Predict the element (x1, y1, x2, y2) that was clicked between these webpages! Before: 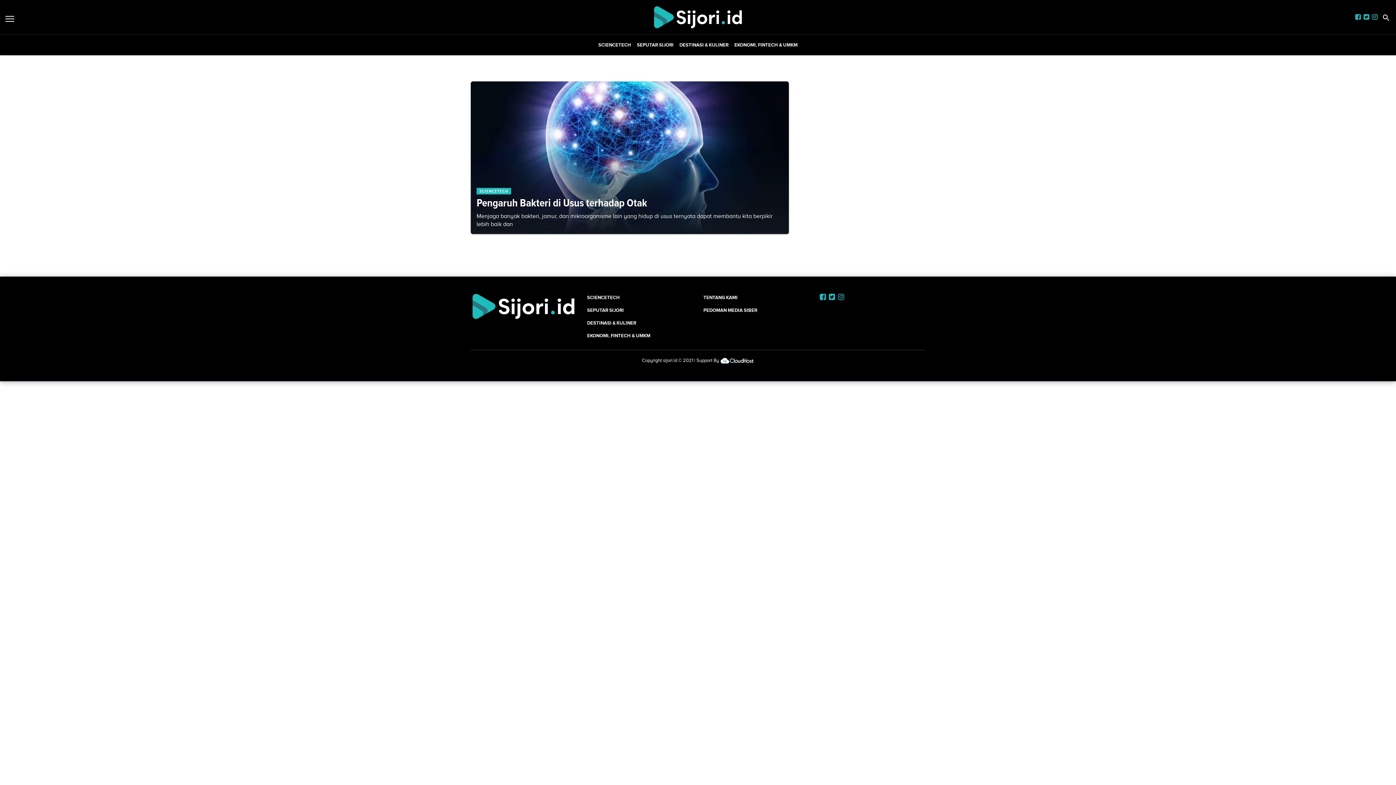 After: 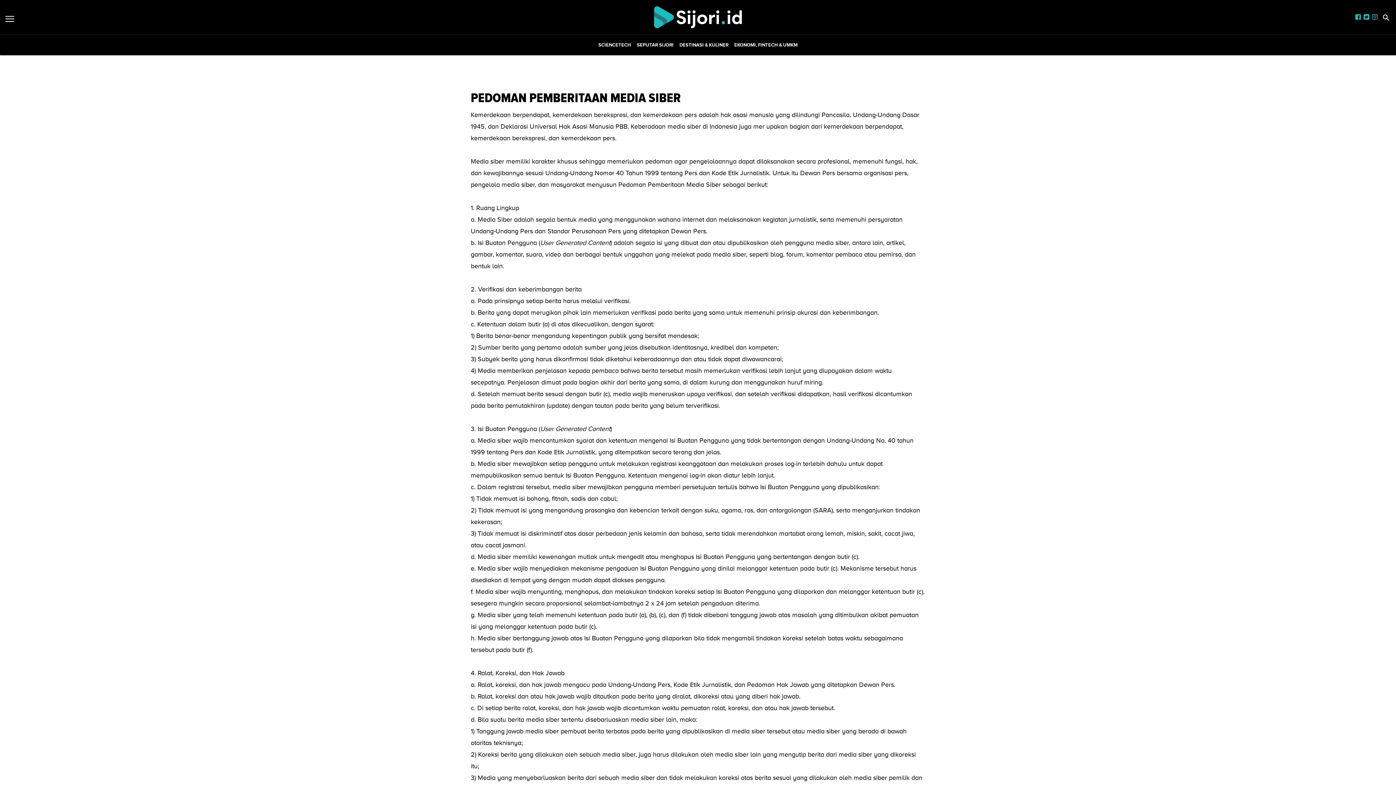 Action: label: PEDOMAN MEDIA SIBER bbox: (703, 307, 757, 312)